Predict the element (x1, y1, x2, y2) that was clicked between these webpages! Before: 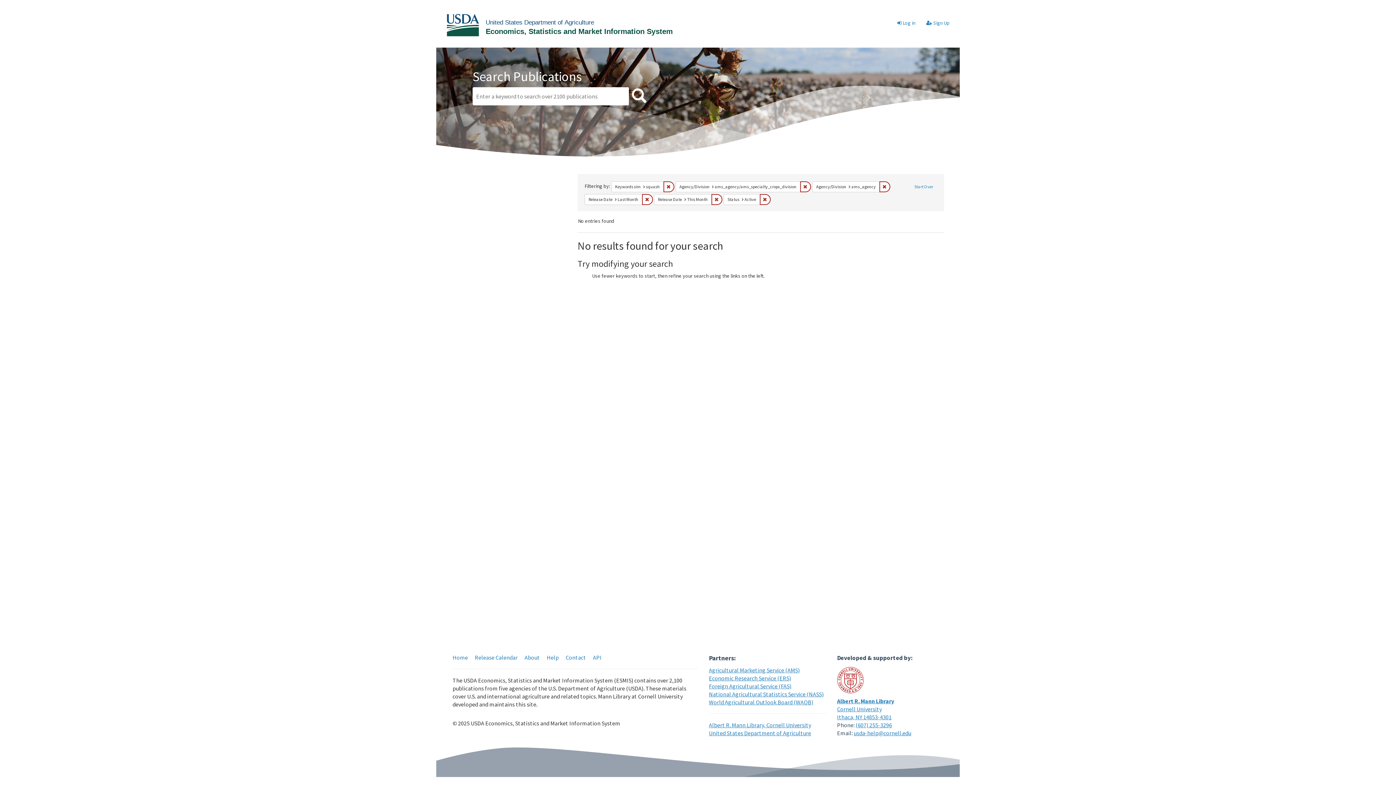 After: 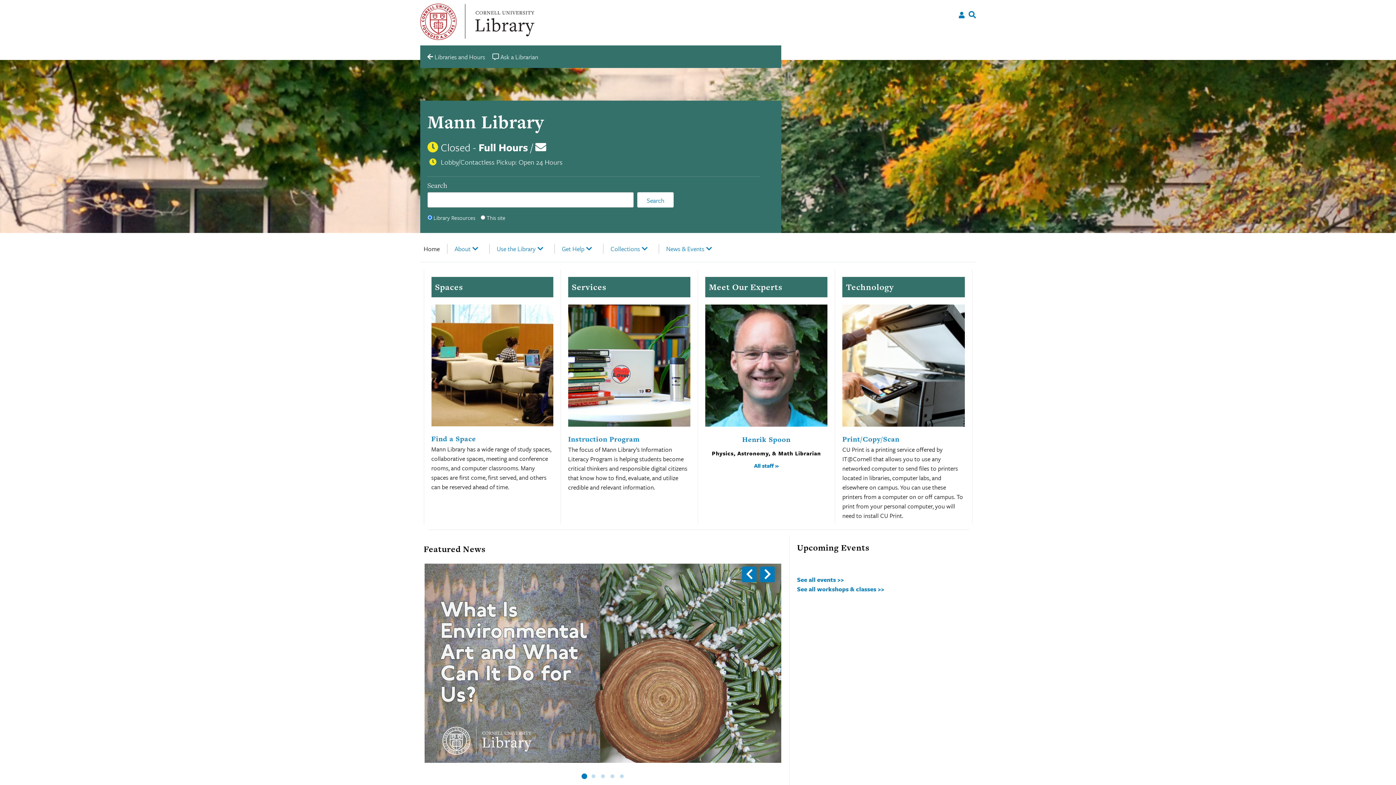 Action: label: Albert R. Mann Library bbox: (837, 697, 894, 705)